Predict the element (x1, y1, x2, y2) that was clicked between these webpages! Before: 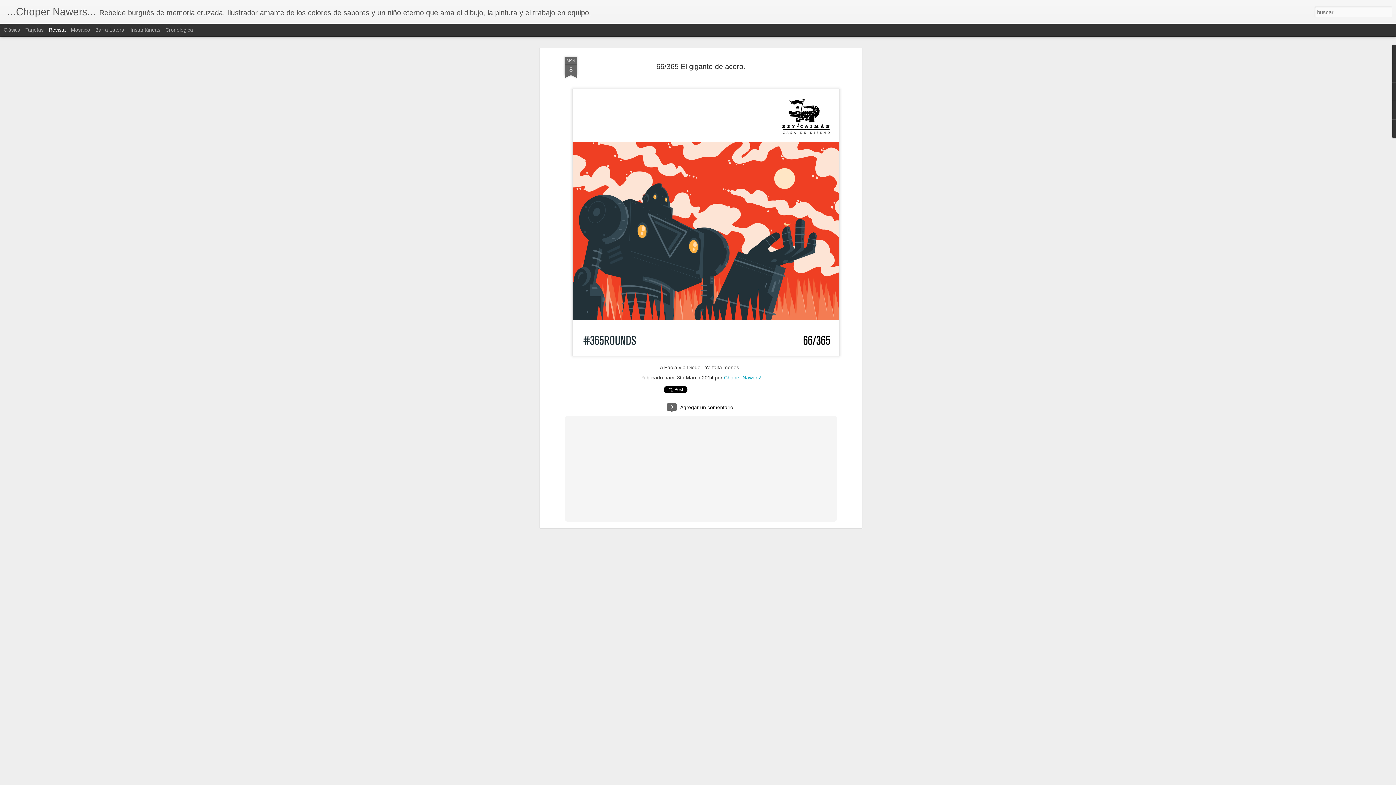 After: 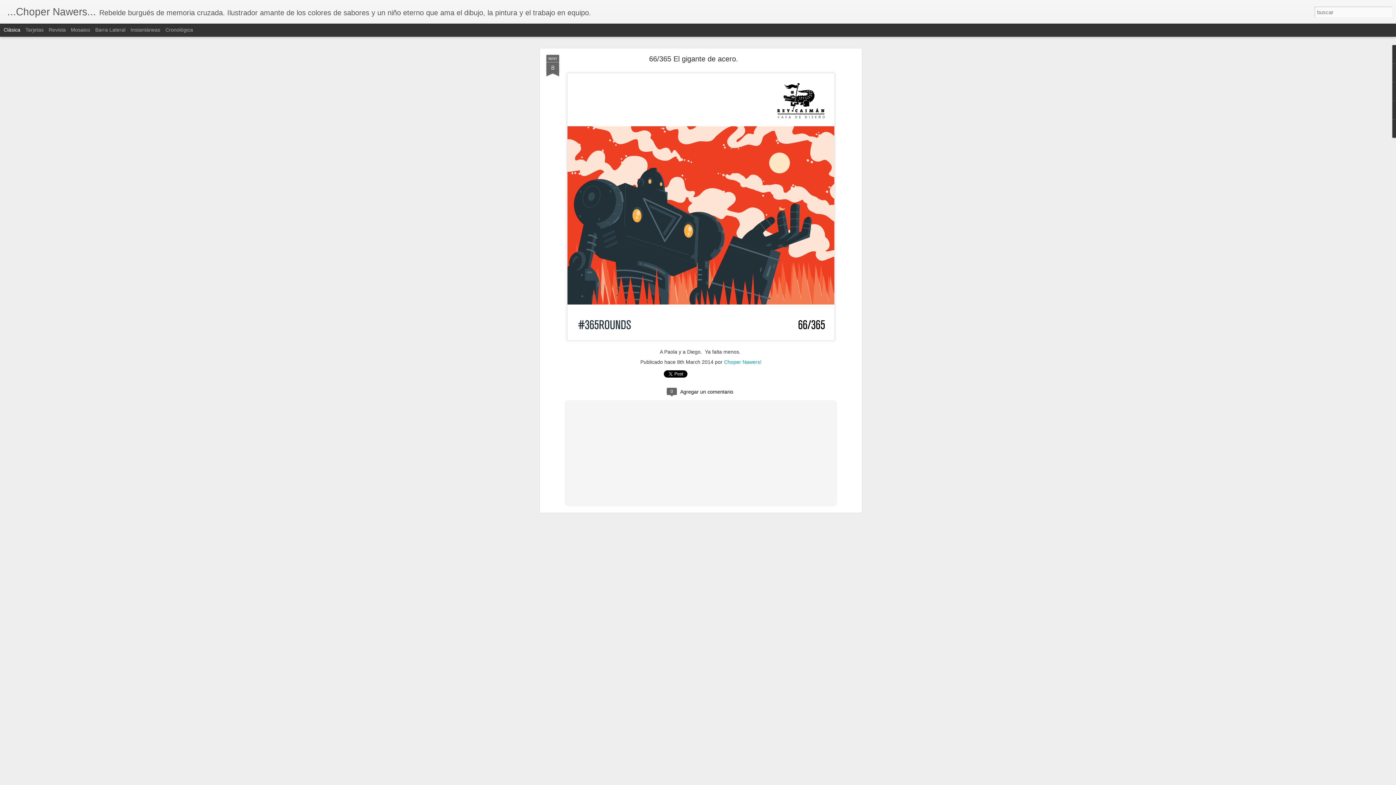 Action: bbox: (3, 26, 20, 32) label: Clásica